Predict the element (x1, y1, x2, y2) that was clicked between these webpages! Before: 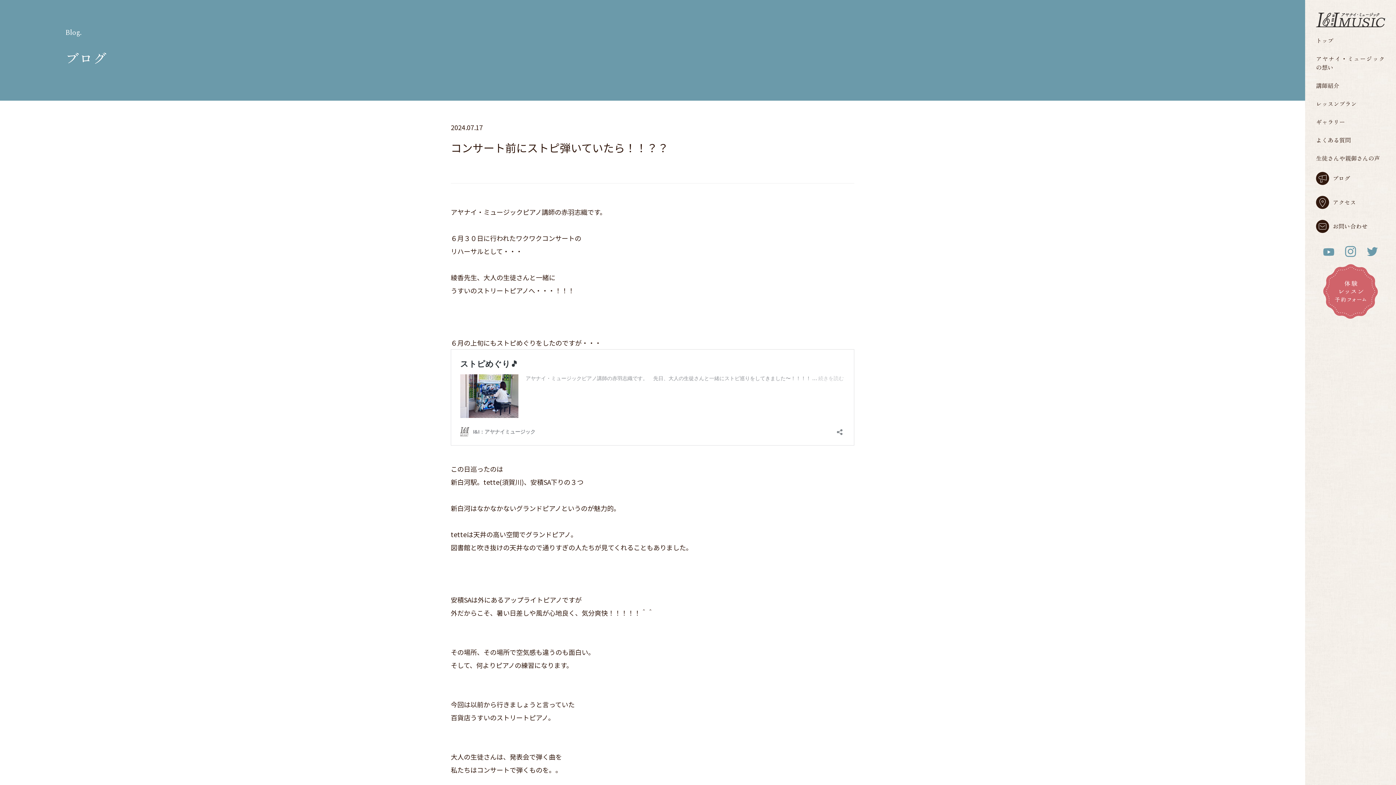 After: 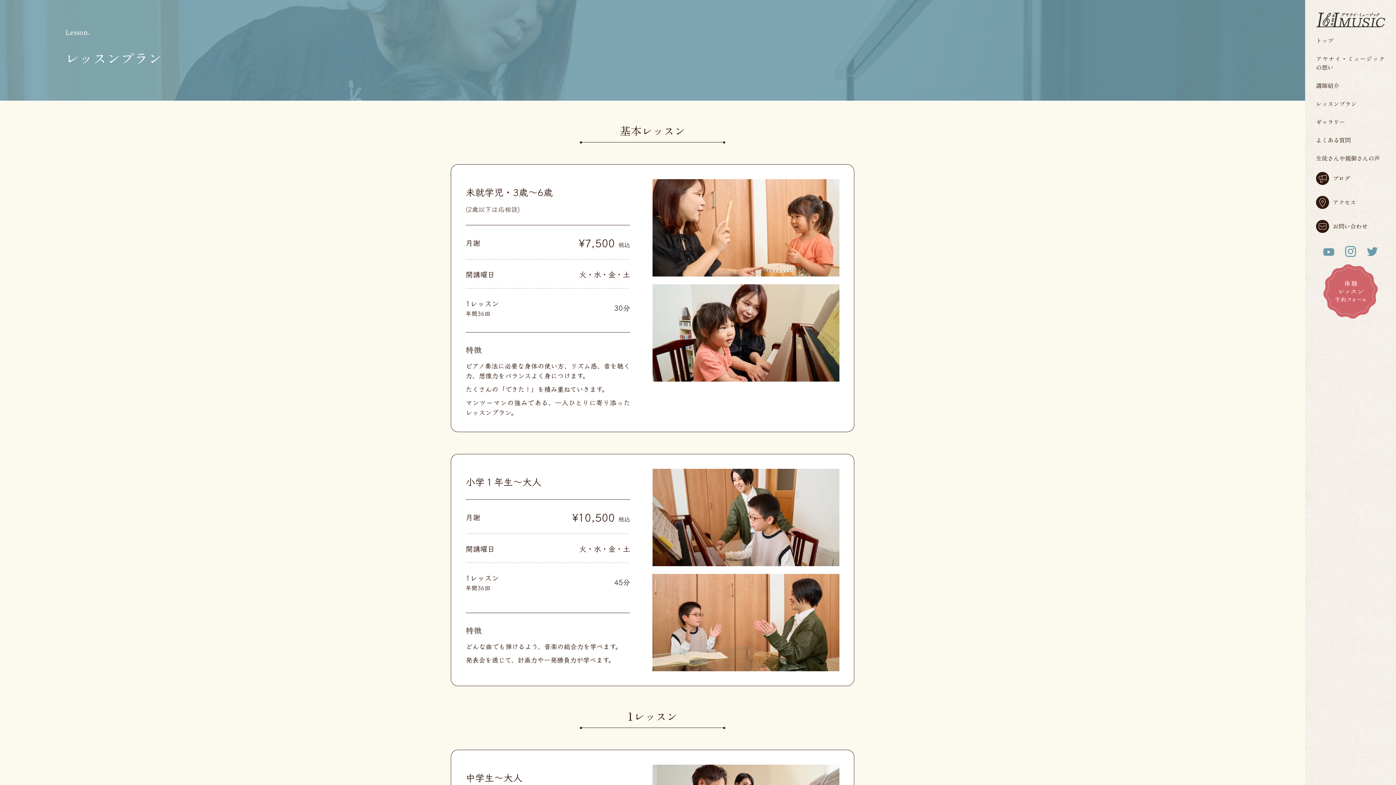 Action: label: レッスンプラン bbox: (1316, 99, 1357, 108)